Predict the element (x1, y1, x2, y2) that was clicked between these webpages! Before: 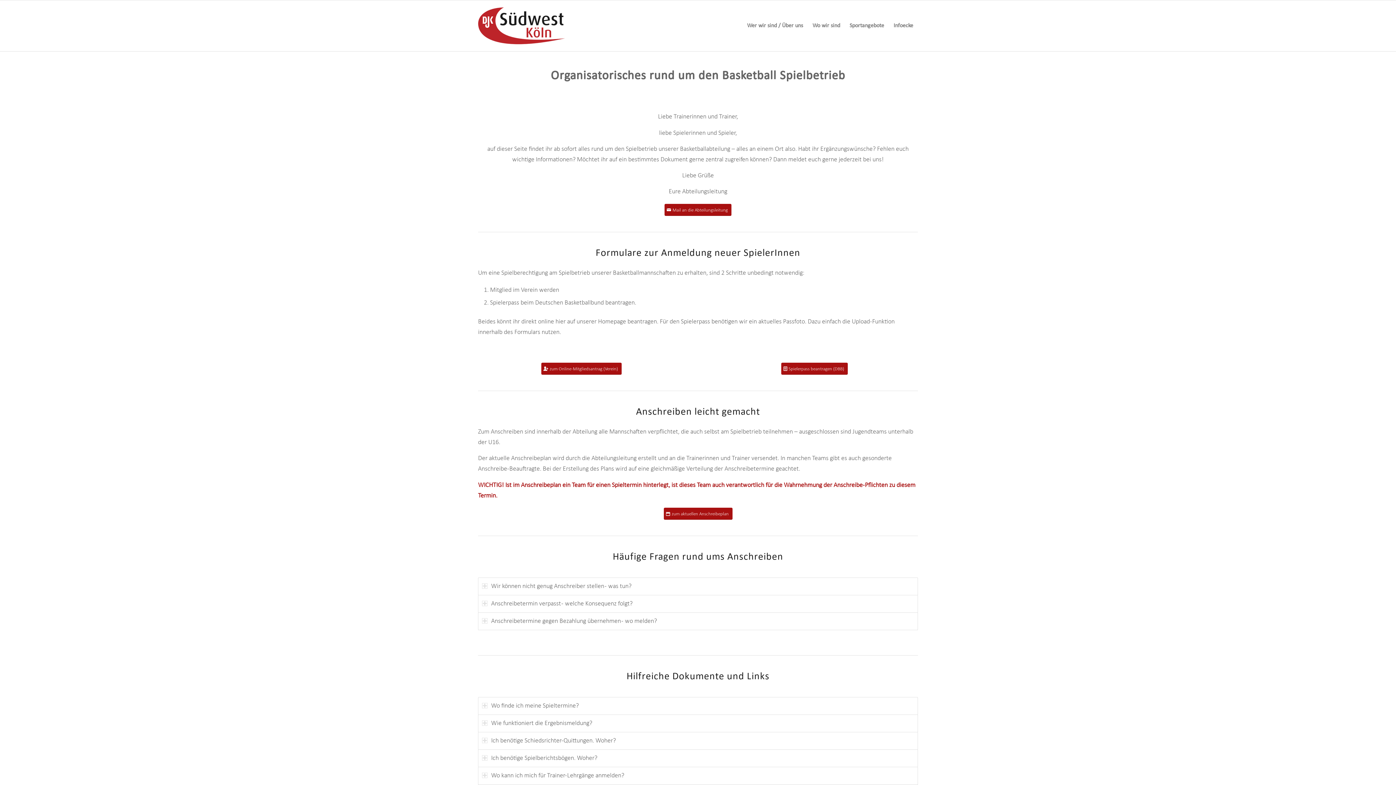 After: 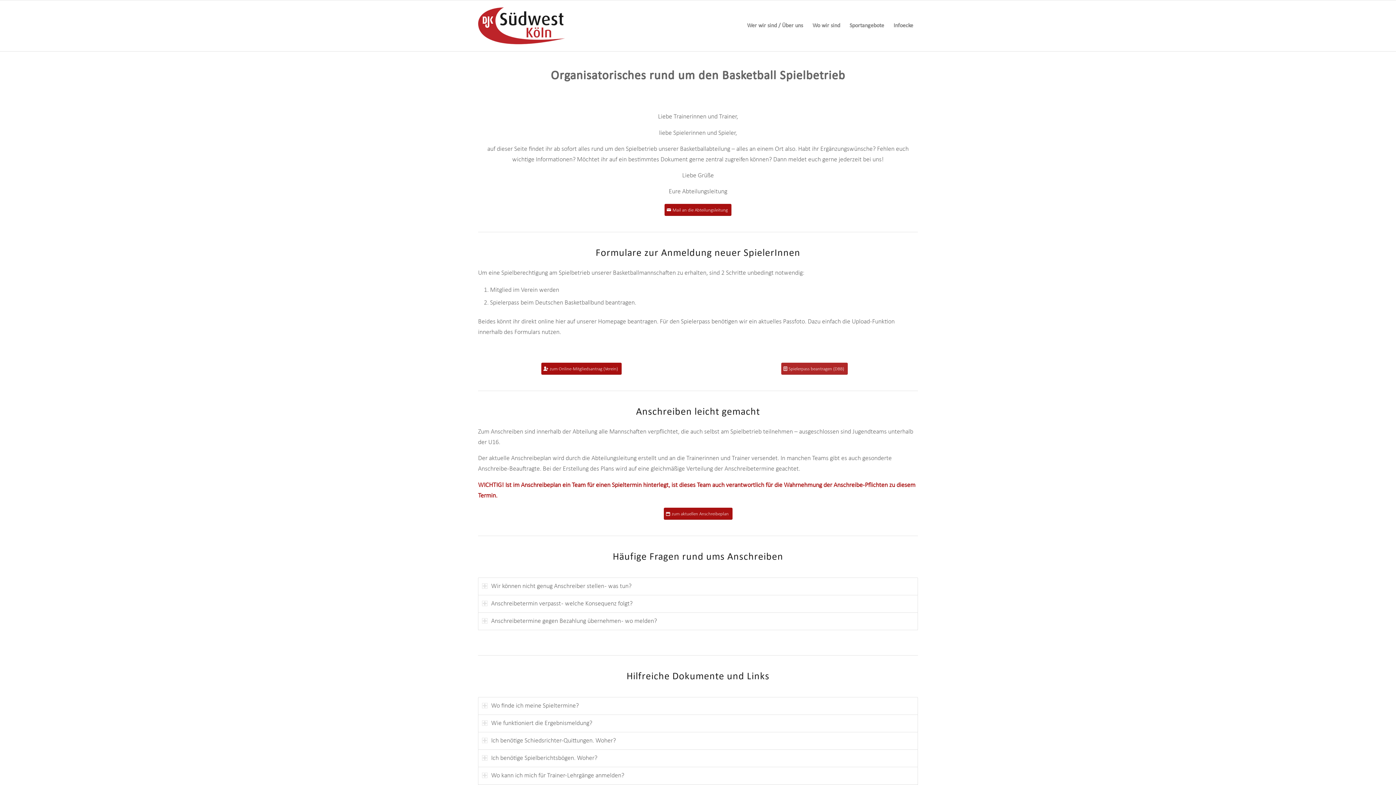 Action: bbox: (781, 362, 848, 374) label: Spielerpass beantragen (DBB)